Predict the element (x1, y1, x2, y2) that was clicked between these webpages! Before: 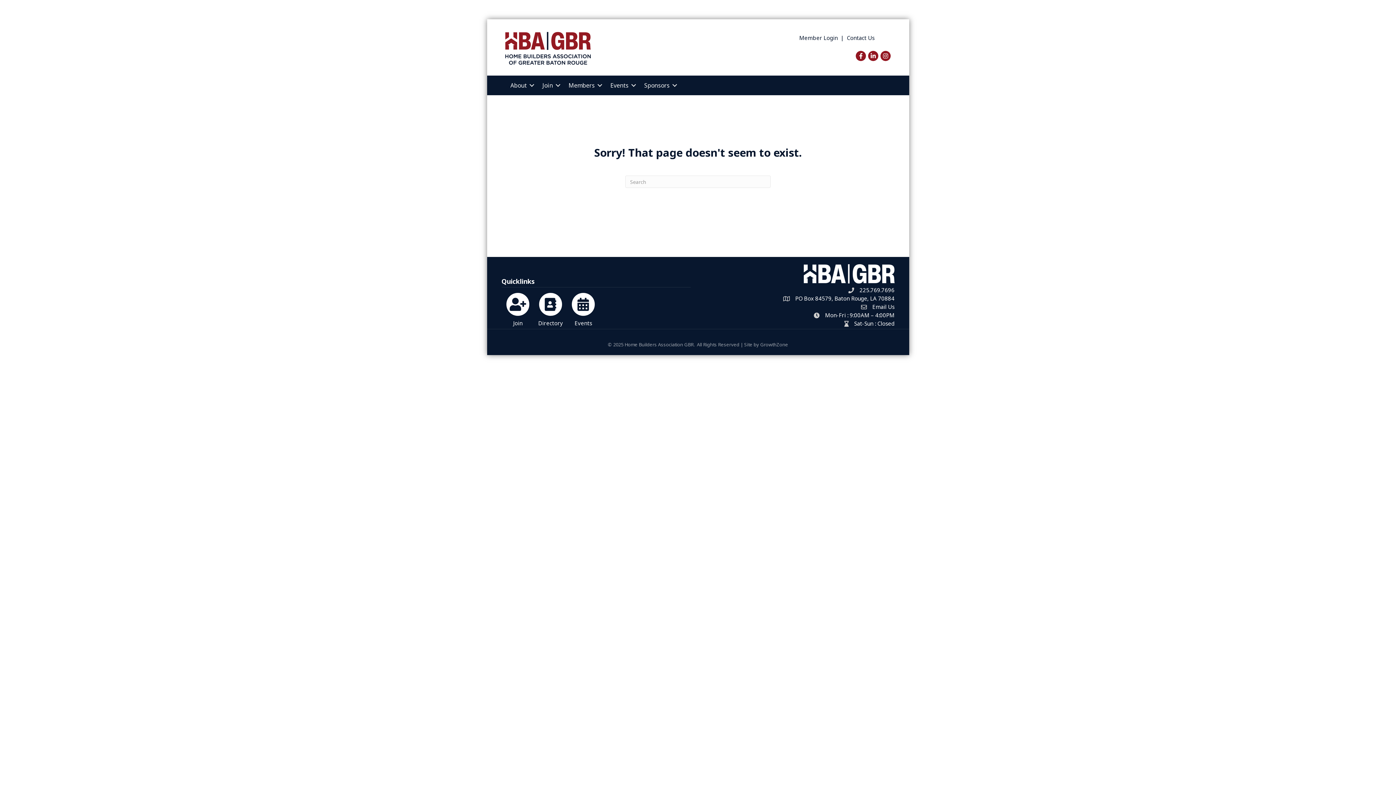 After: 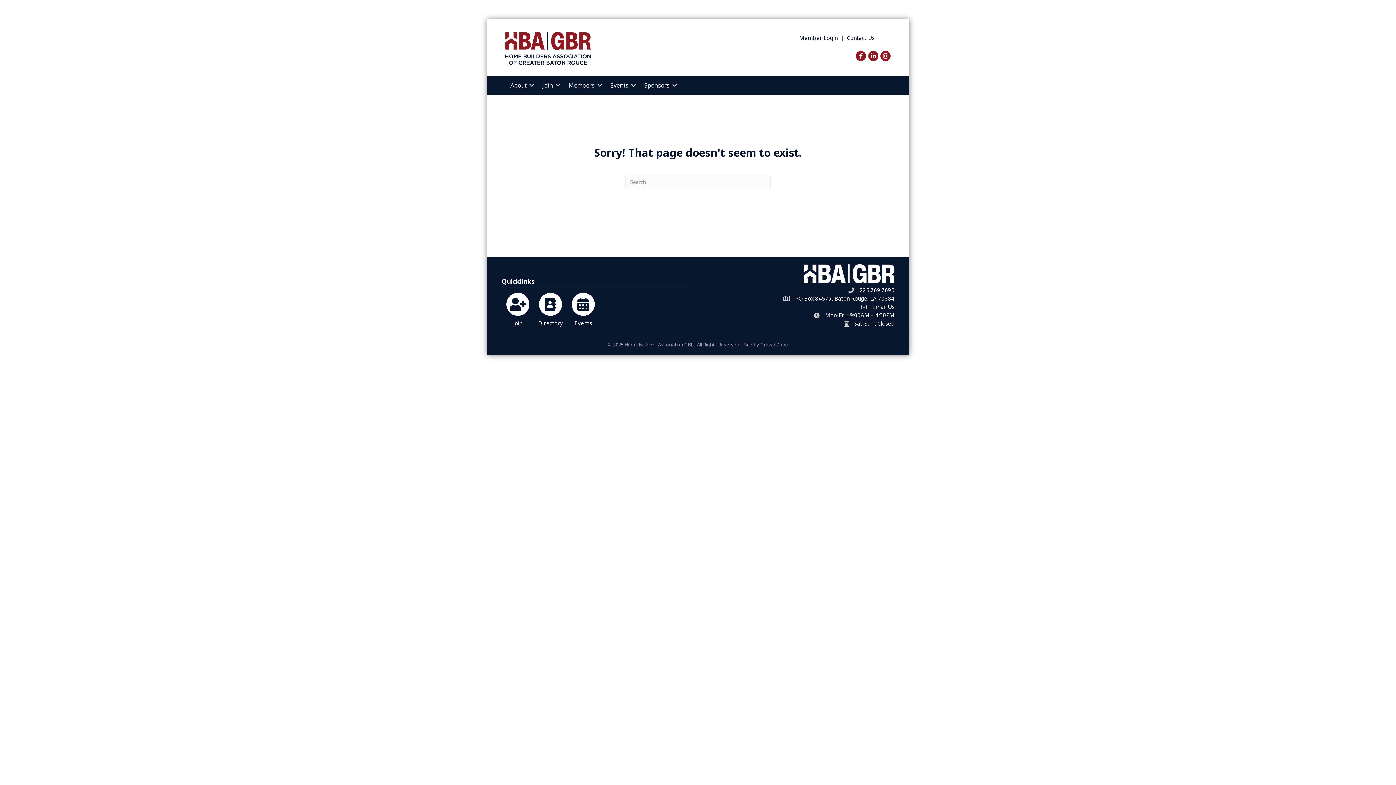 Action: bbox: (872, 303, 894, 310) label: Email Us